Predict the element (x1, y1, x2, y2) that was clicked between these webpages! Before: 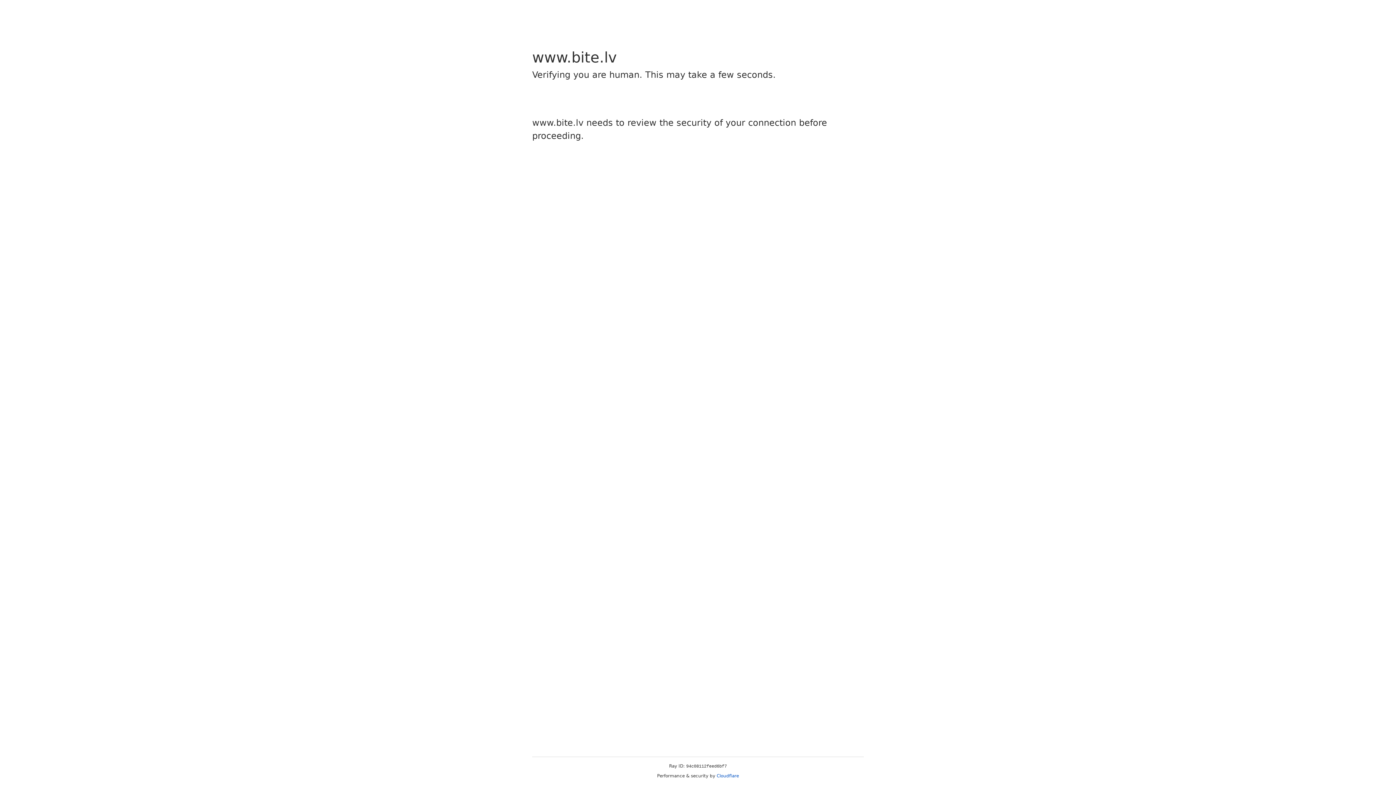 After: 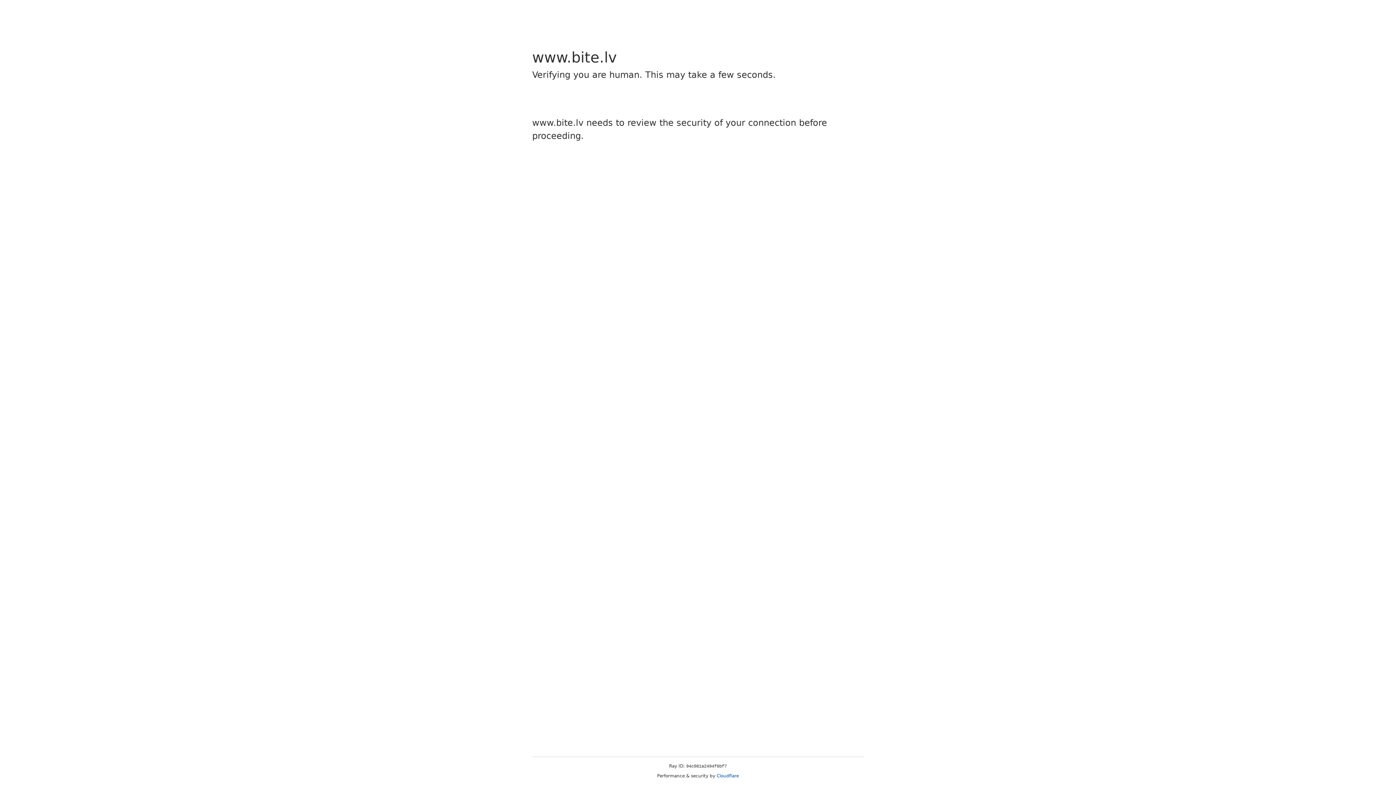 Action: label: Cloudflare bbox: (716, 773, 739, 778)